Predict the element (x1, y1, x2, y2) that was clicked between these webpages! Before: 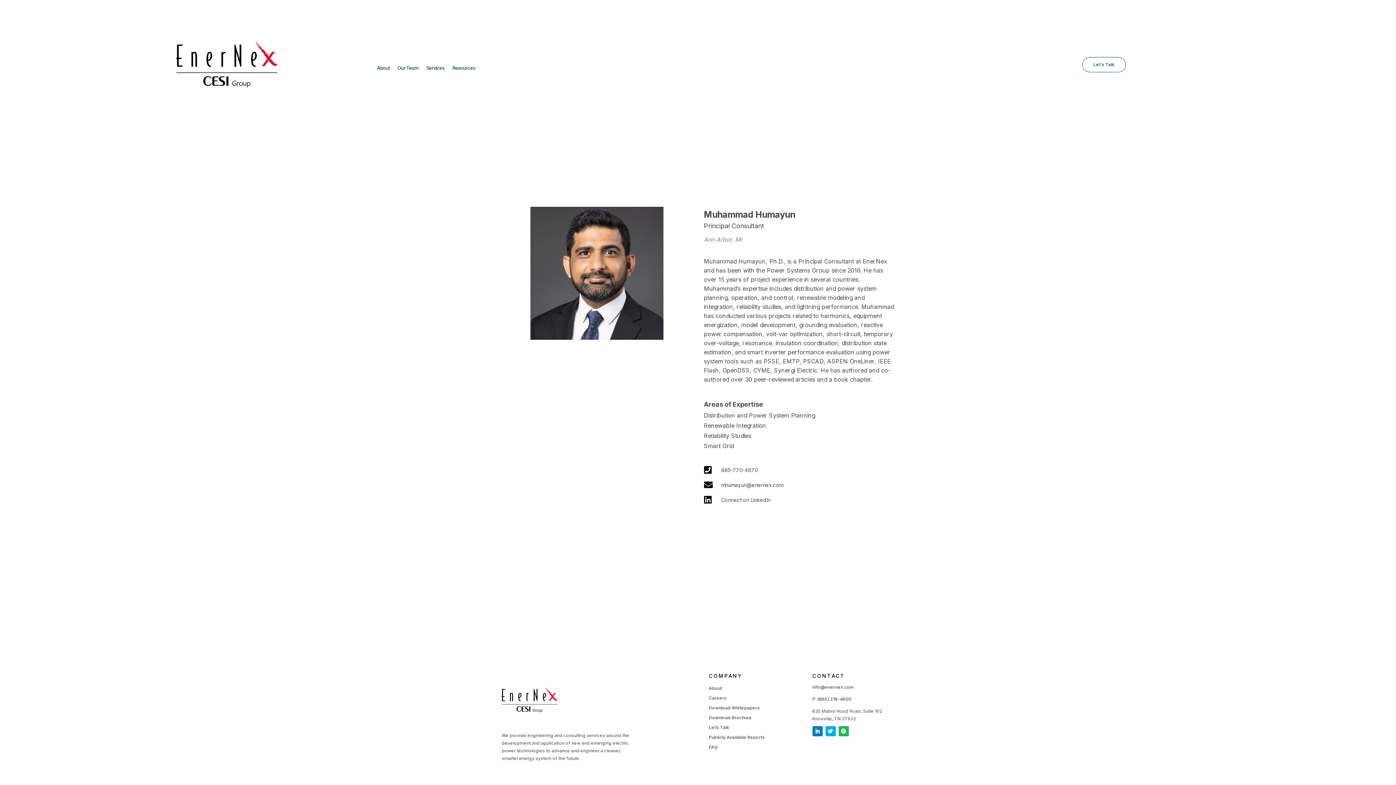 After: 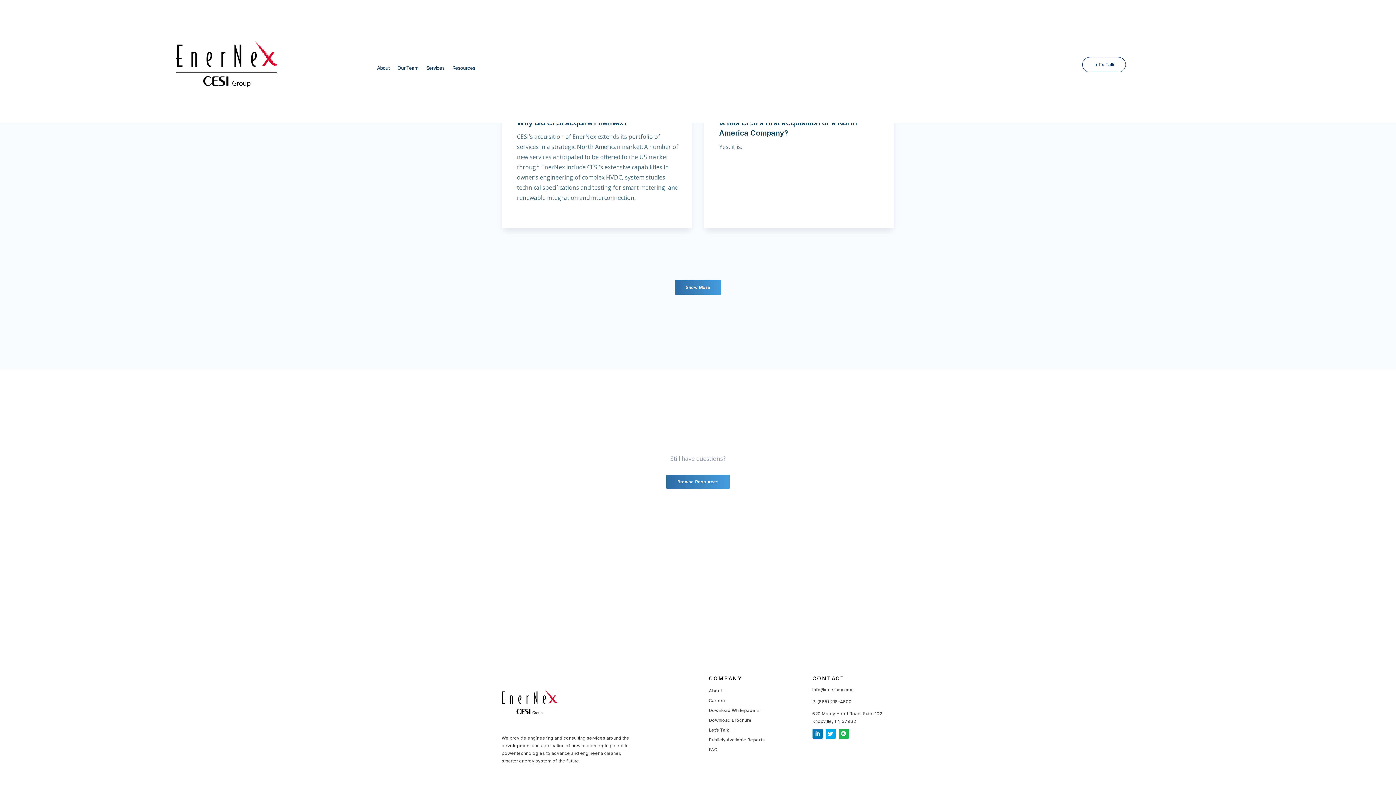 Action: label: FAQ bbox: (708, 744, 718, 753)